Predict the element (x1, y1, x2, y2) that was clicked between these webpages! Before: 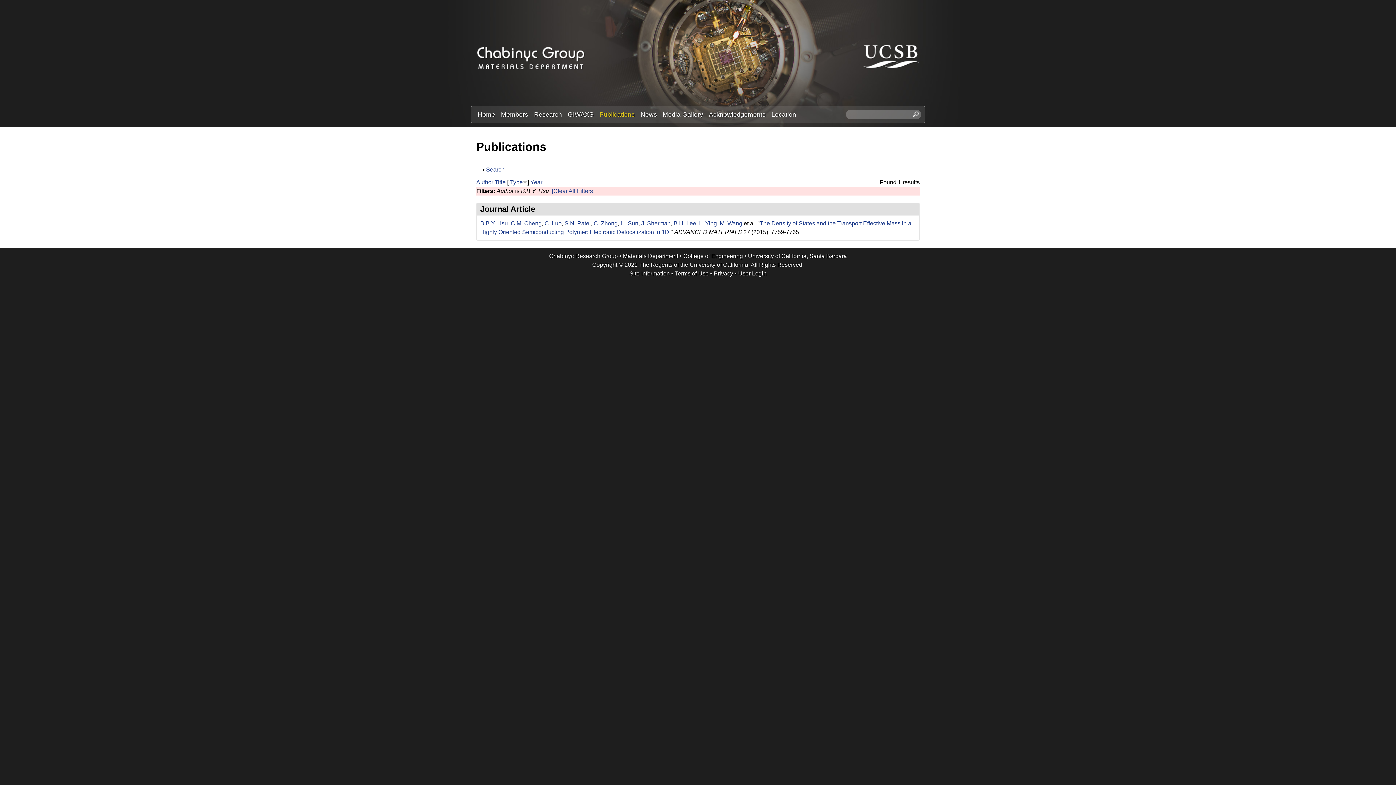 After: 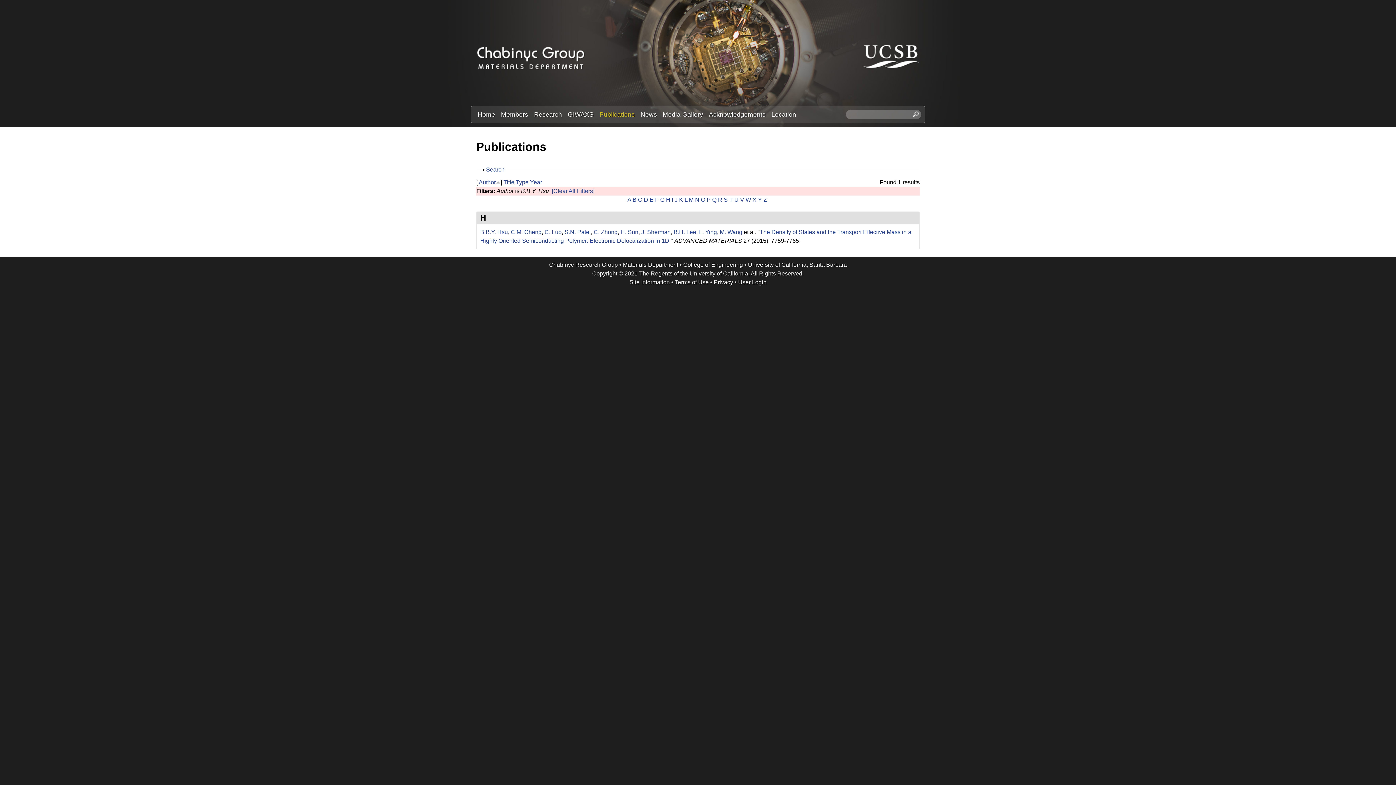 Action: label: Author bbox: (476, 179, 493, 185)